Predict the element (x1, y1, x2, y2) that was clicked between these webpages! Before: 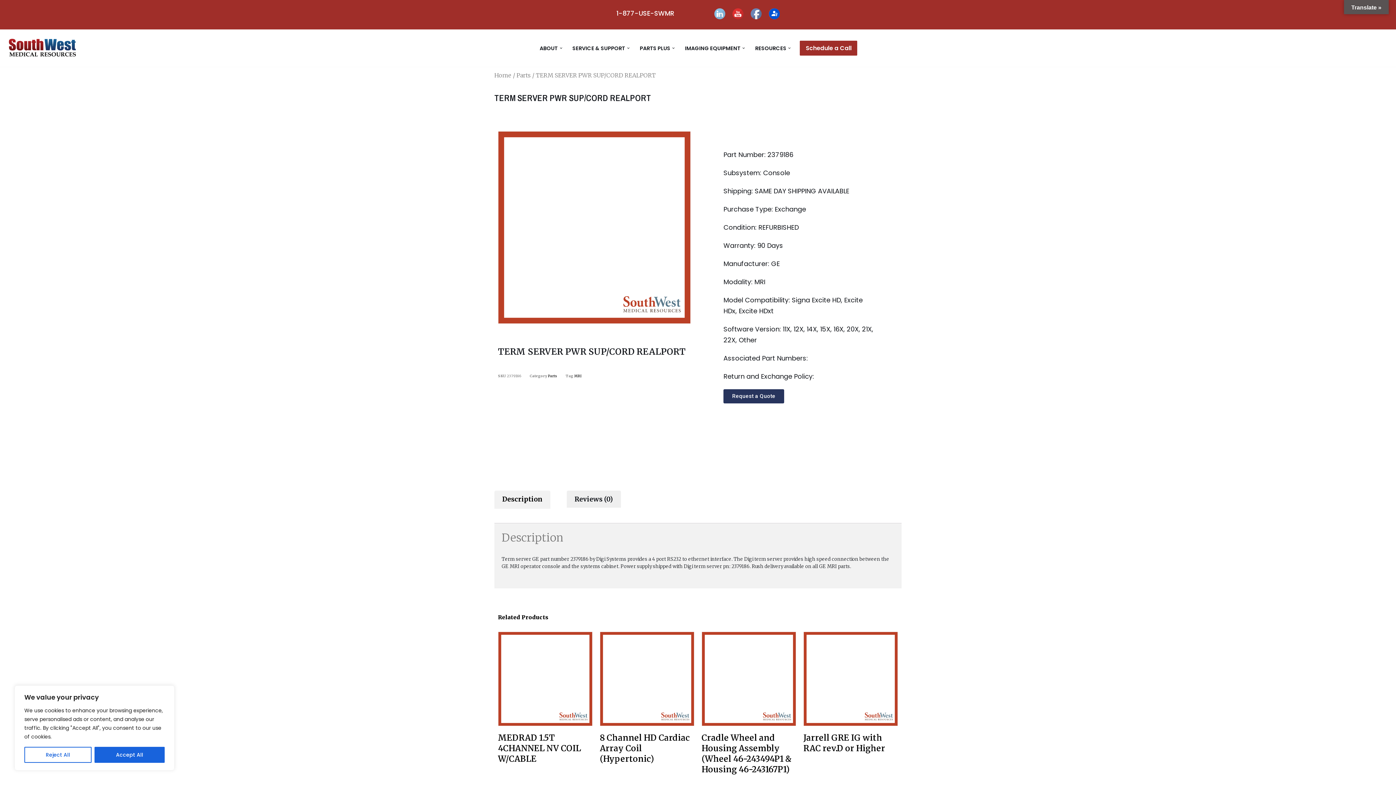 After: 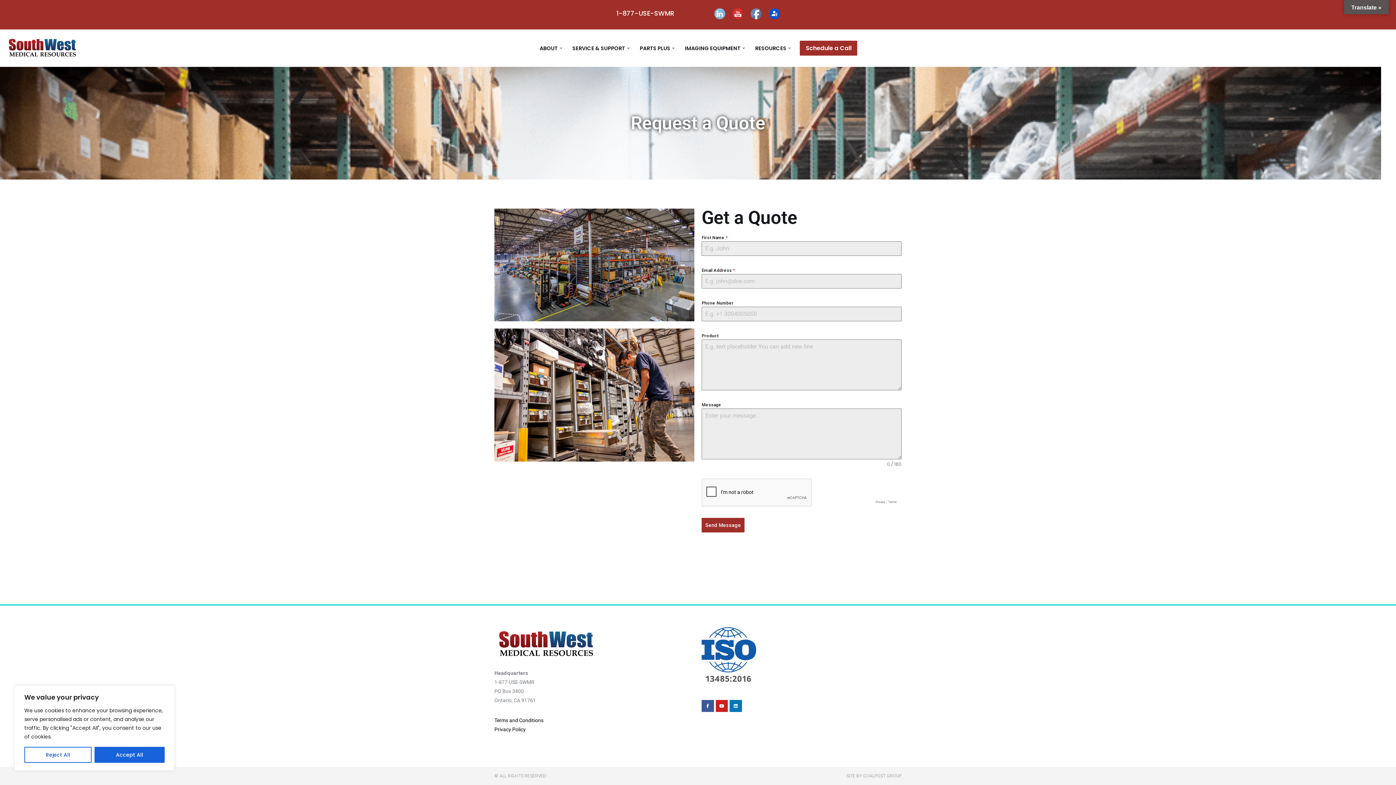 Action: bbox: (723, 389, 784, 403) label: Request a Quote